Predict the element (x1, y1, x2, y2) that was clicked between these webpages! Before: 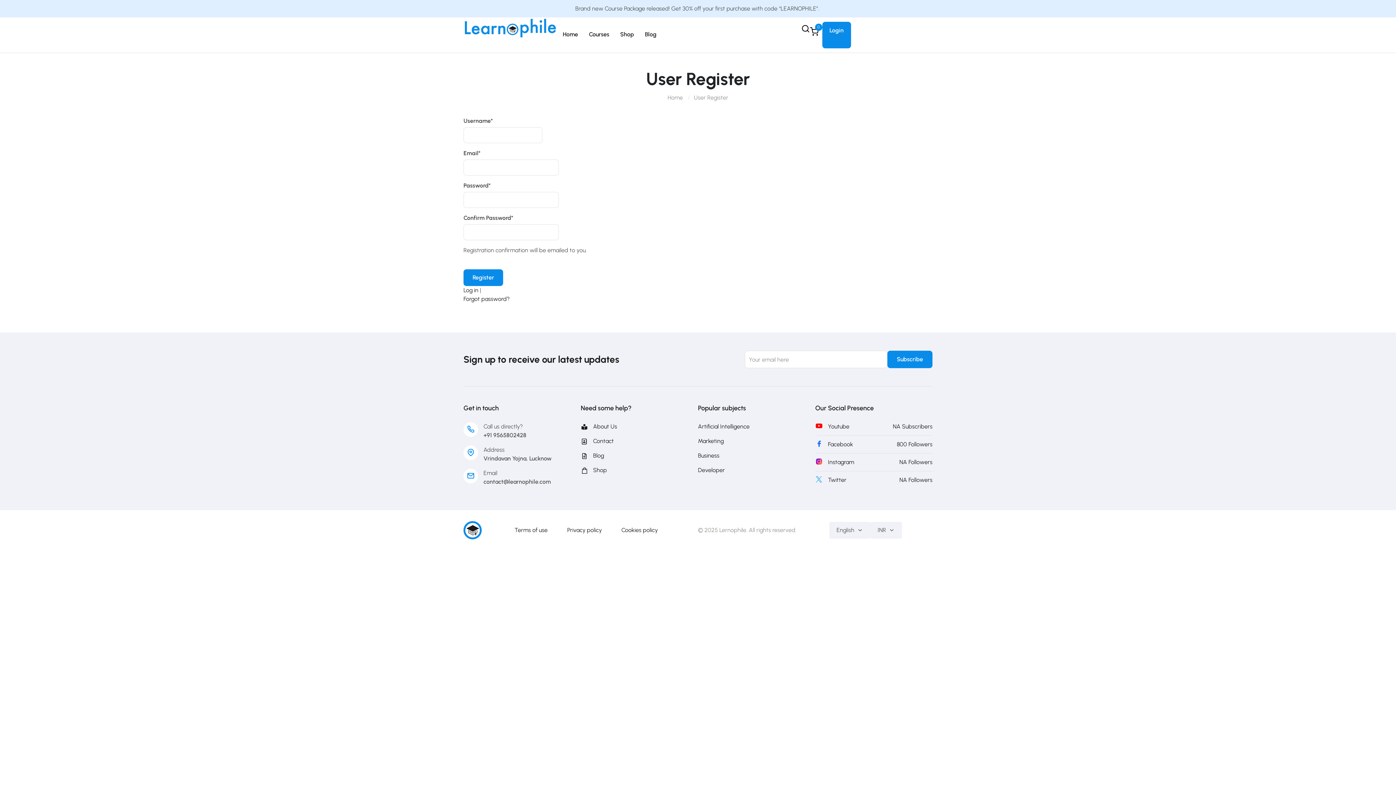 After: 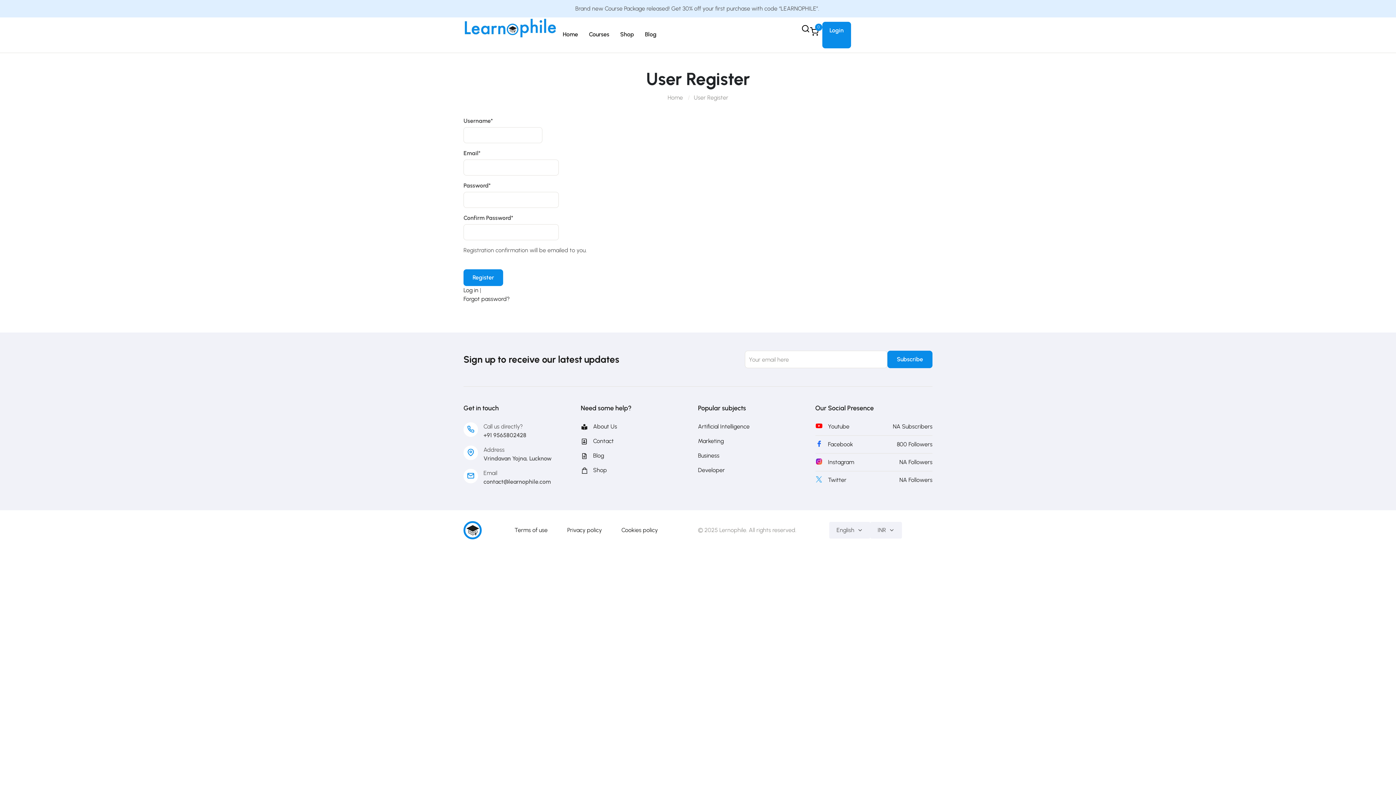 Action: bbox: (815, 440, 822, 449)